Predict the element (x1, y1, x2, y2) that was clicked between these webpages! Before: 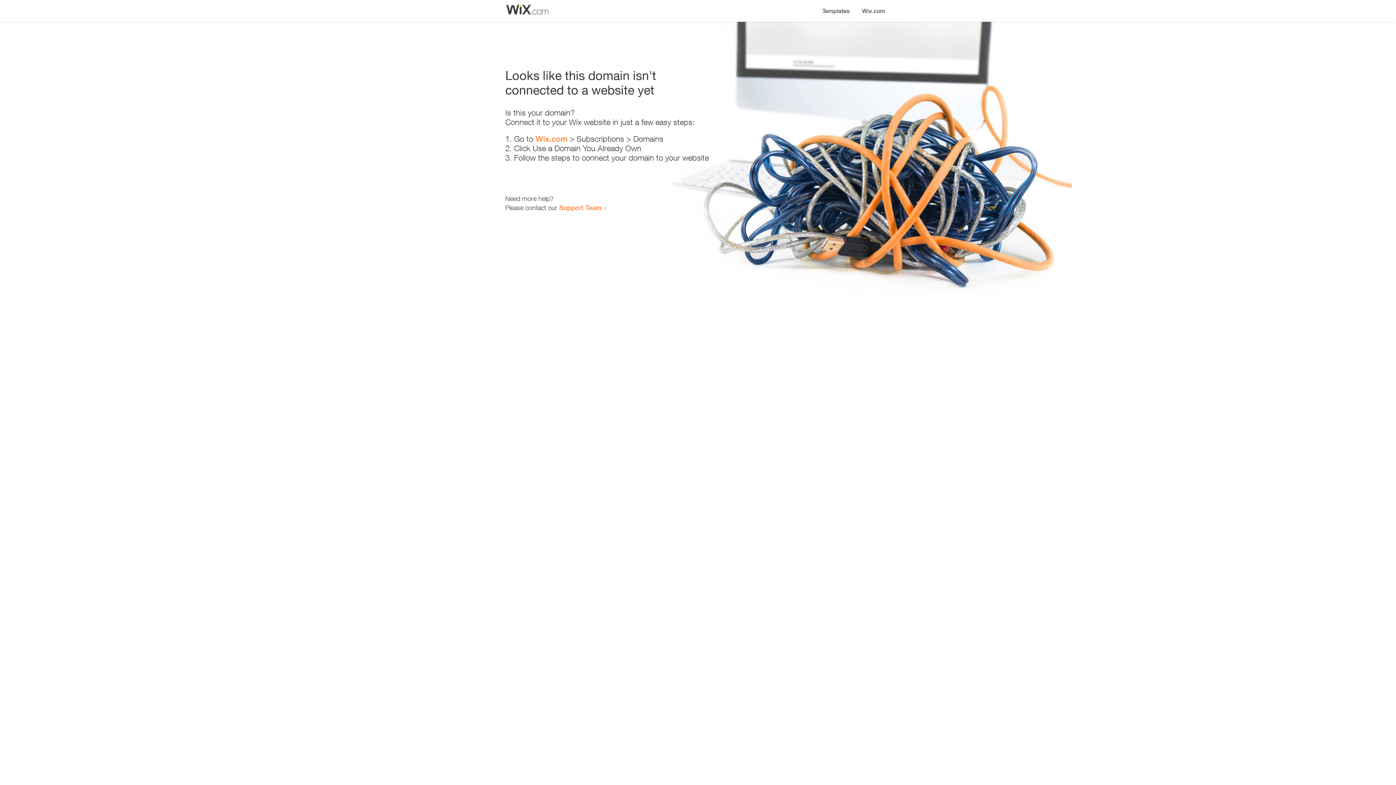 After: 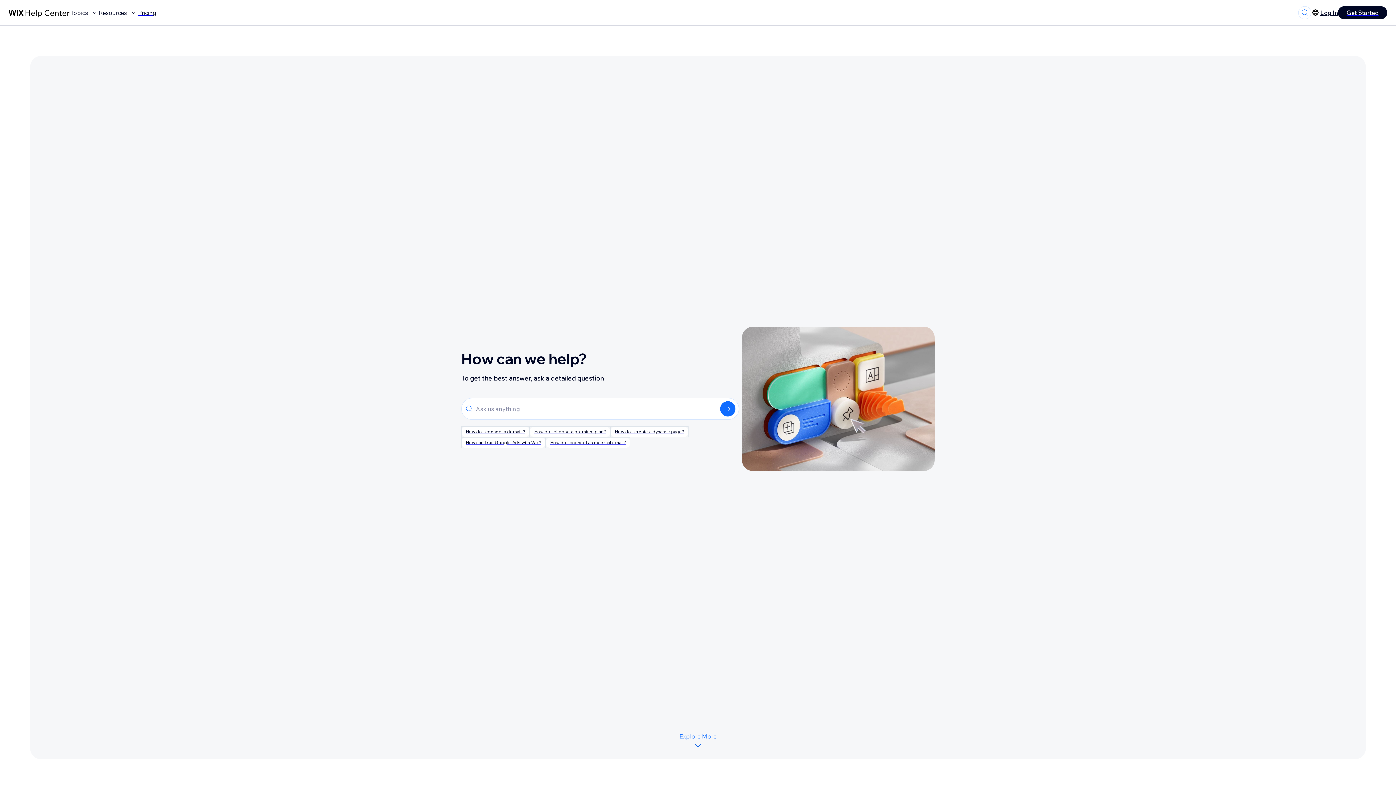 Action: label: Support Team bbox: (559, 203, 601, 211)